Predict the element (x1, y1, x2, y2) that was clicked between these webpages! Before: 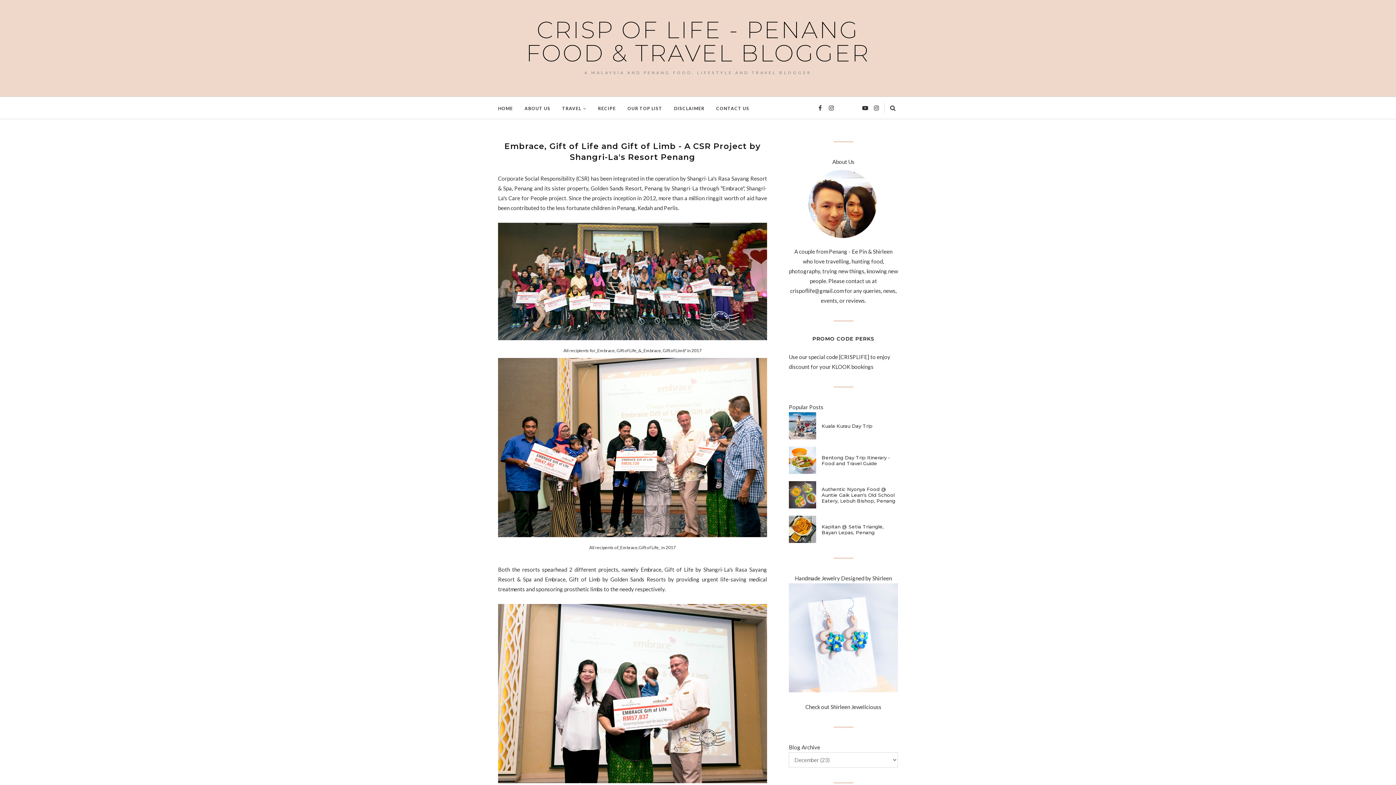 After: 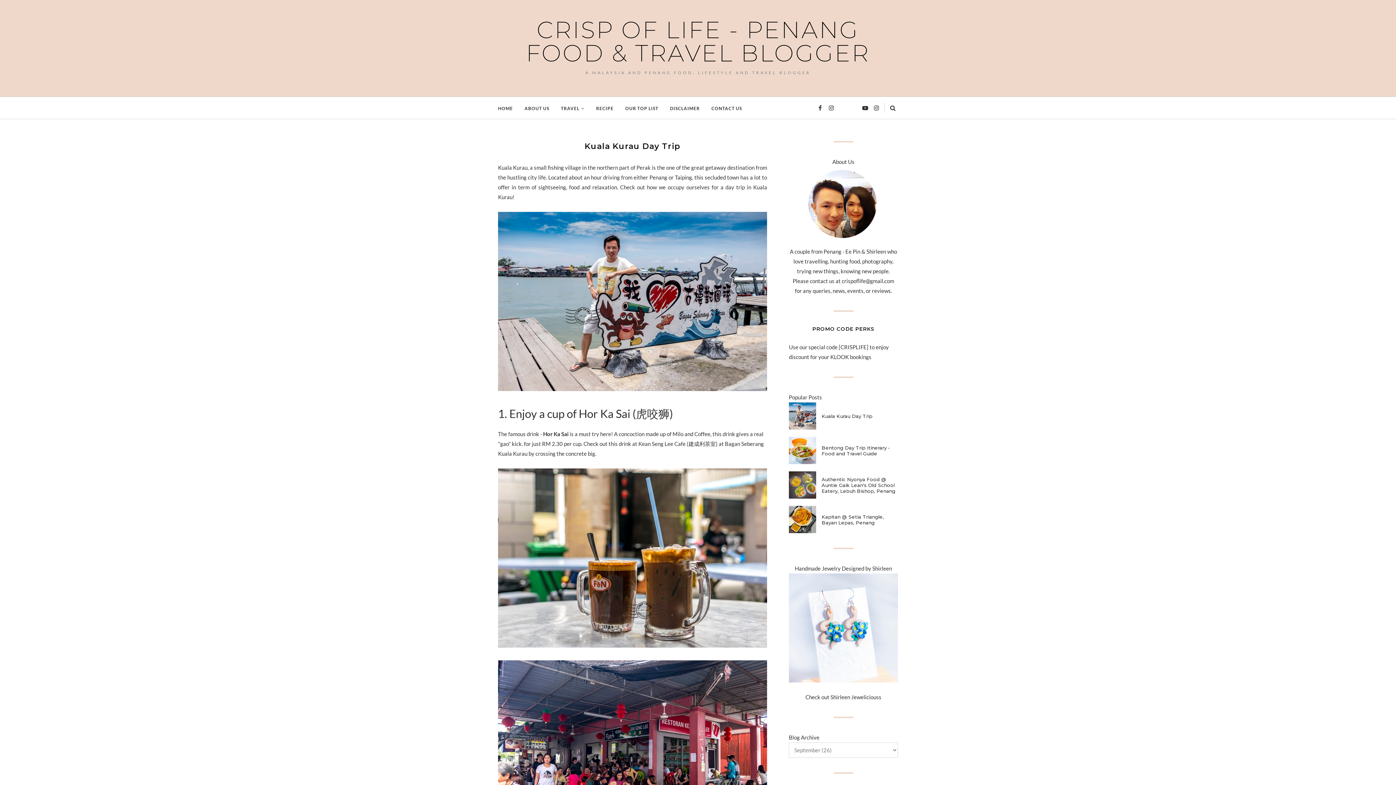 Action: bbox: (789, 412, 816, 439)